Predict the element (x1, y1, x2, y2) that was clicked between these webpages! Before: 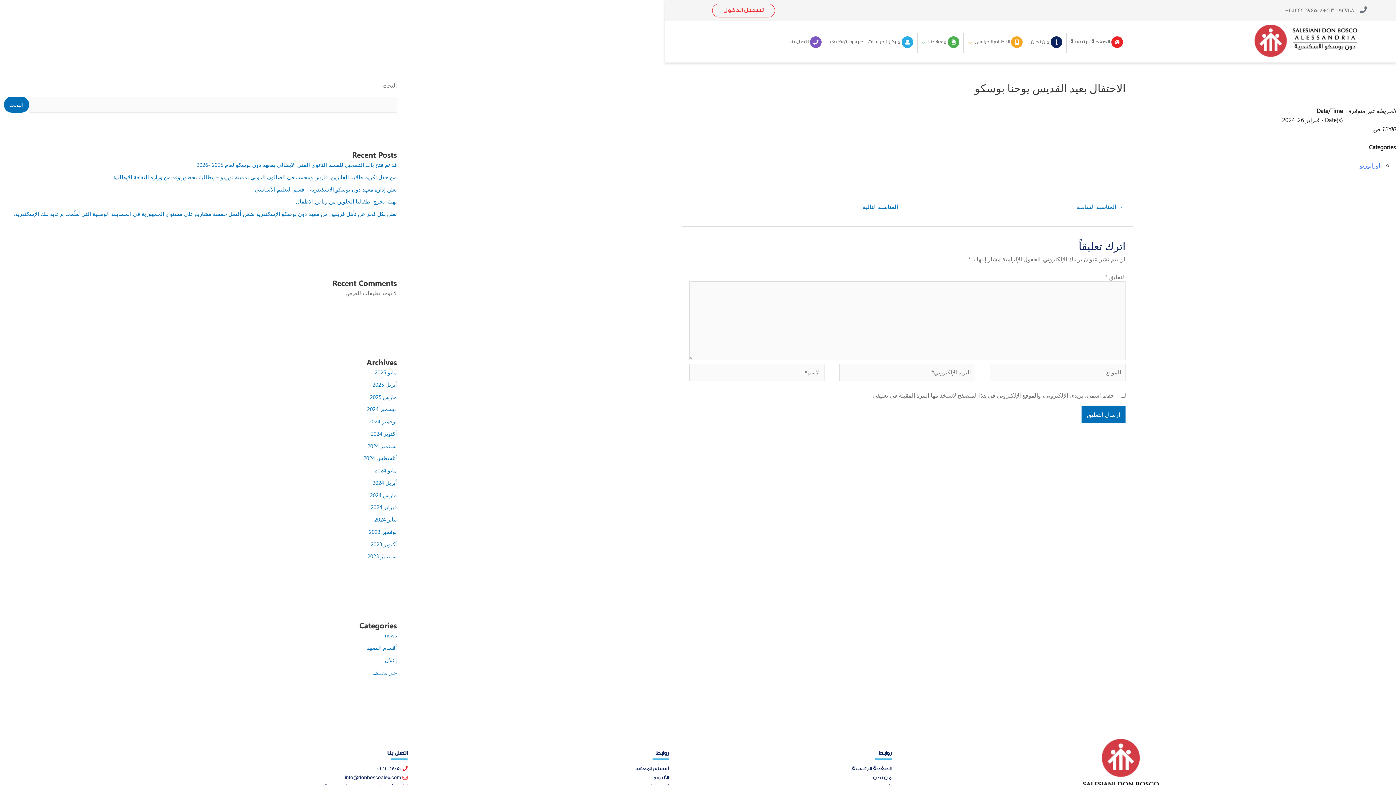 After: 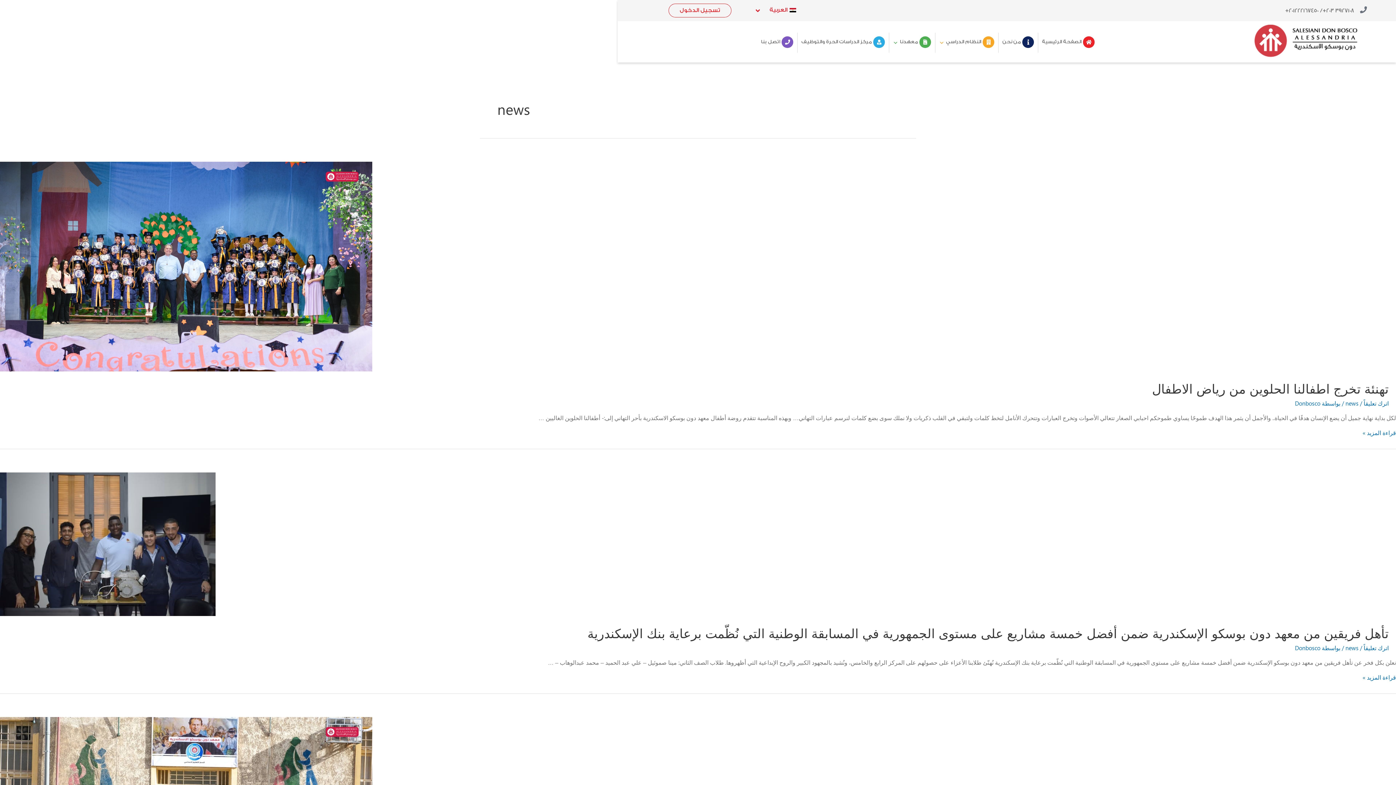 Action: label: news bbox: (384, 632, 396, 639)